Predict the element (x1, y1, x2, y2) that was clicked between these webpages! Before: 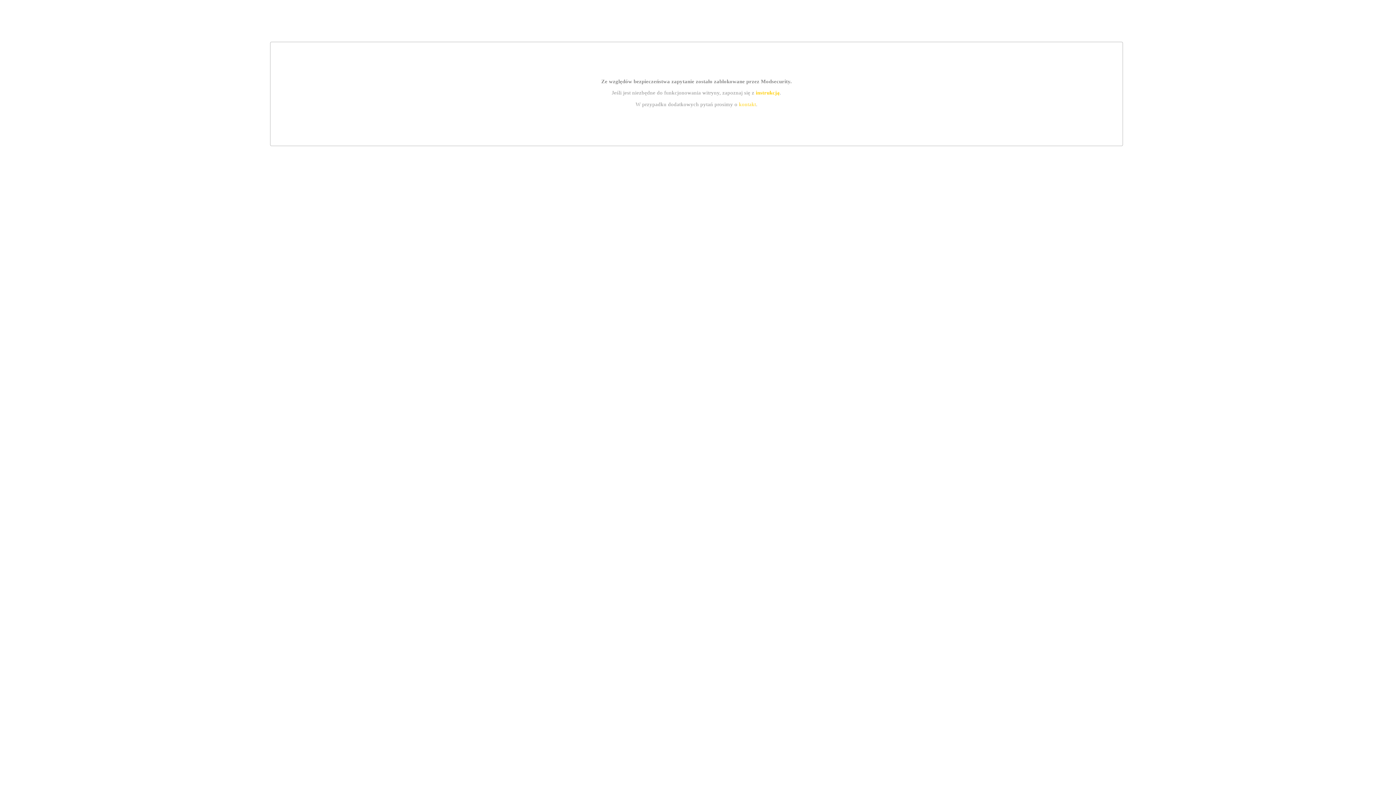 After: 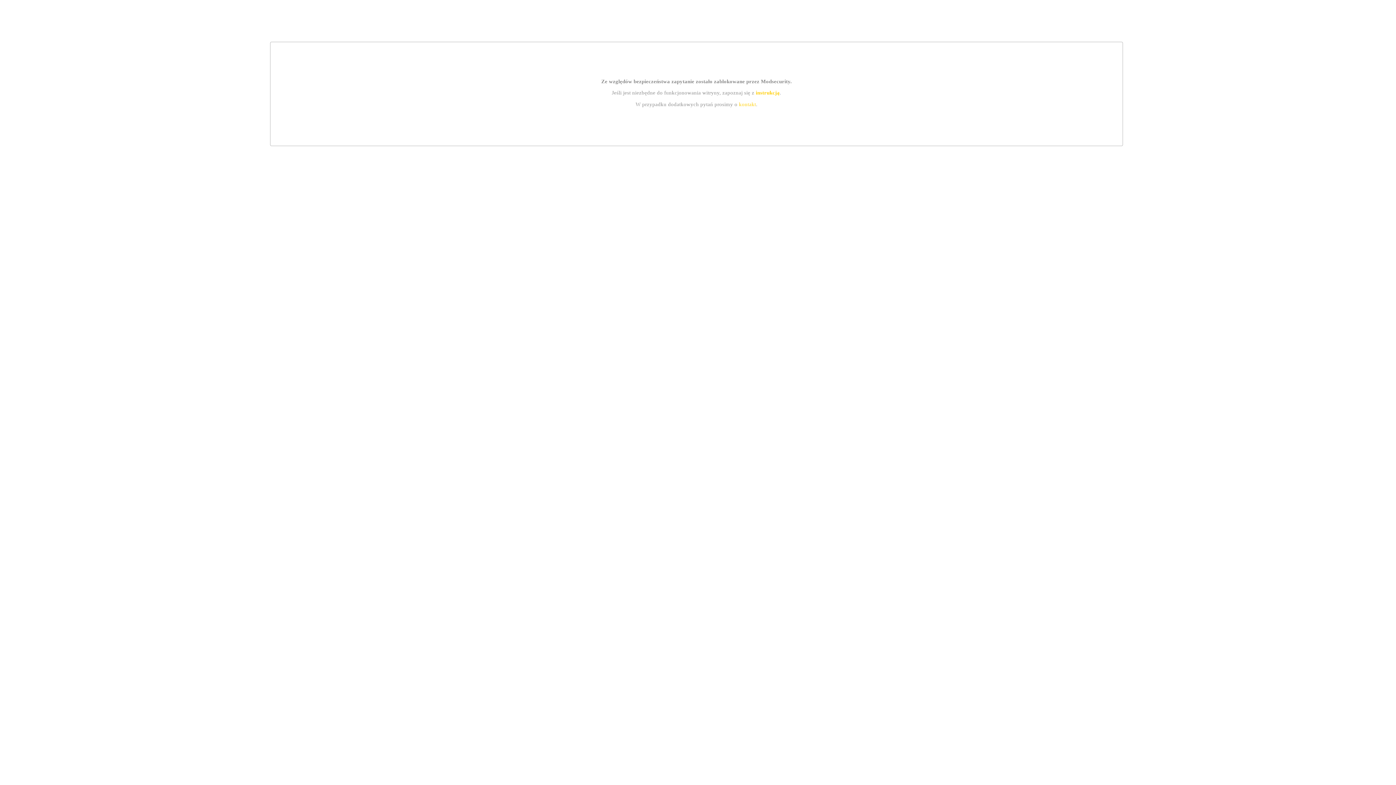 Action: label: kontakt bbox: (739, 101, 756, 107)